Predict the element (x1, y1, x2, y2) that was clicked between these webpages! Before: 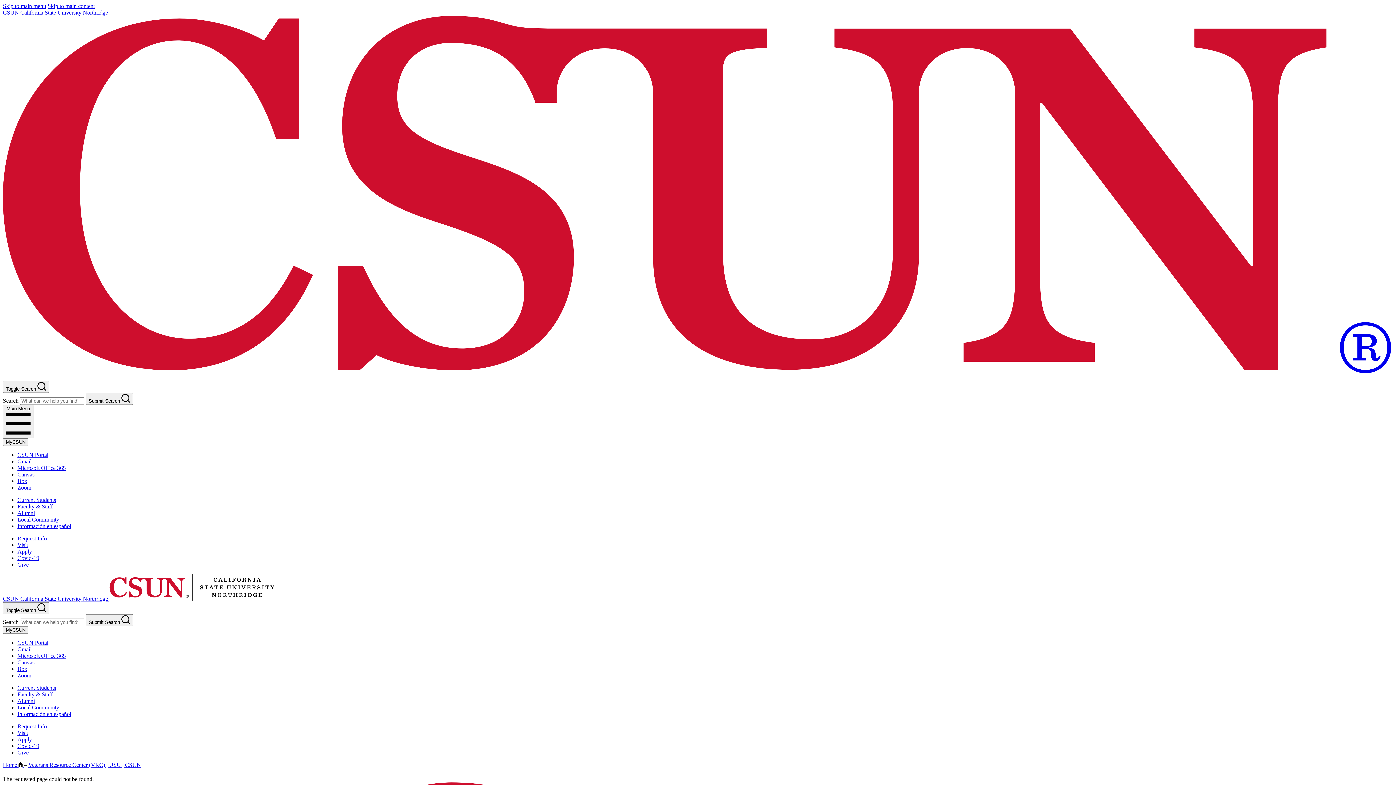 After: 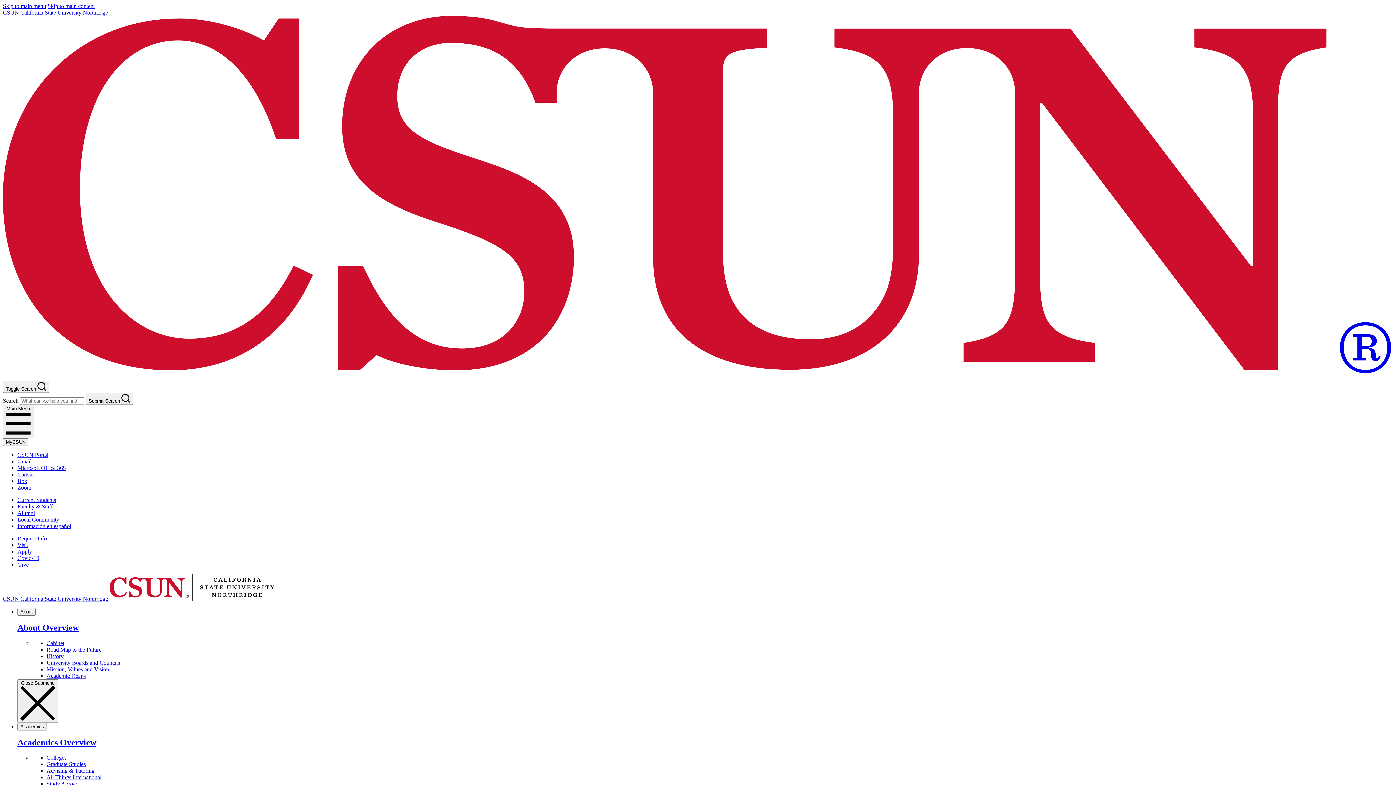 Action: bbox: (17, 730, 28, 736) label: Visit